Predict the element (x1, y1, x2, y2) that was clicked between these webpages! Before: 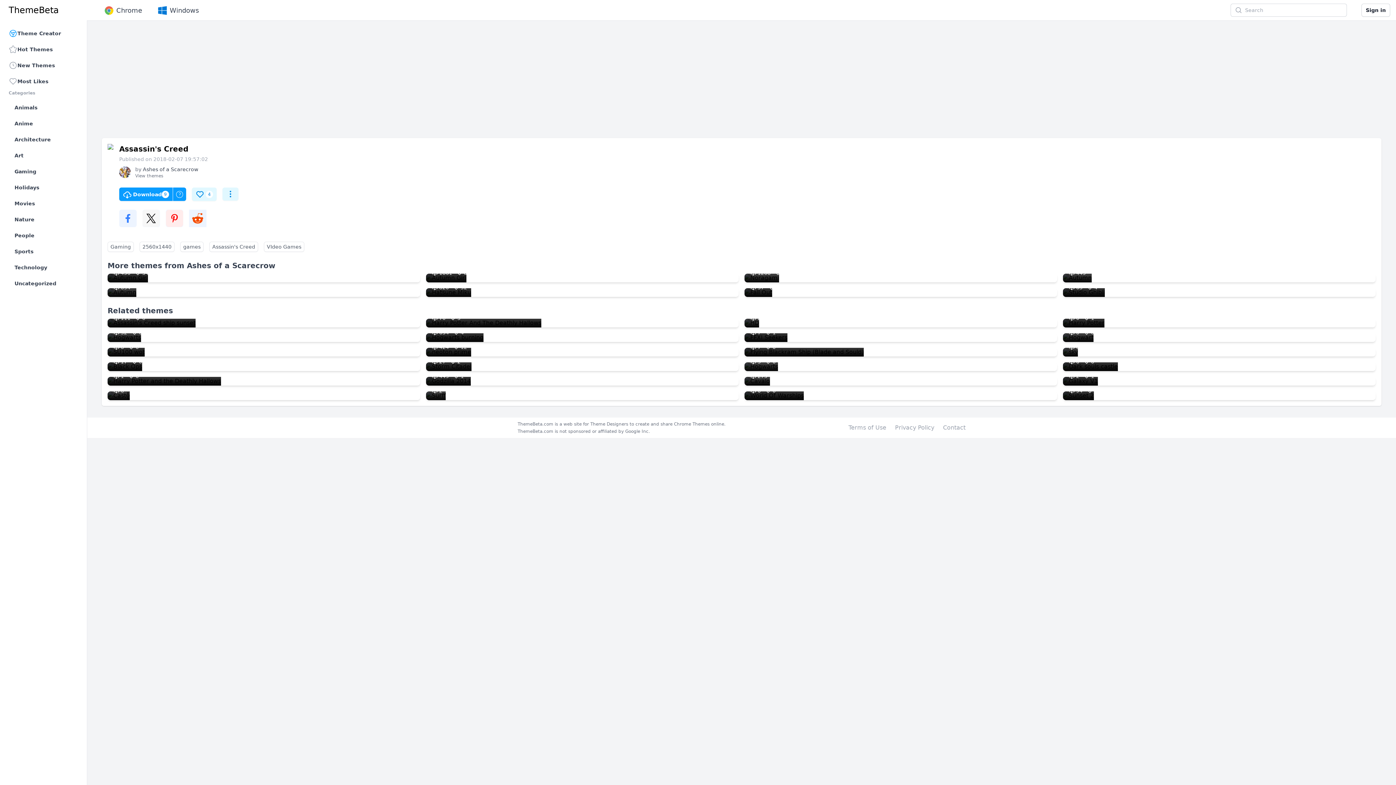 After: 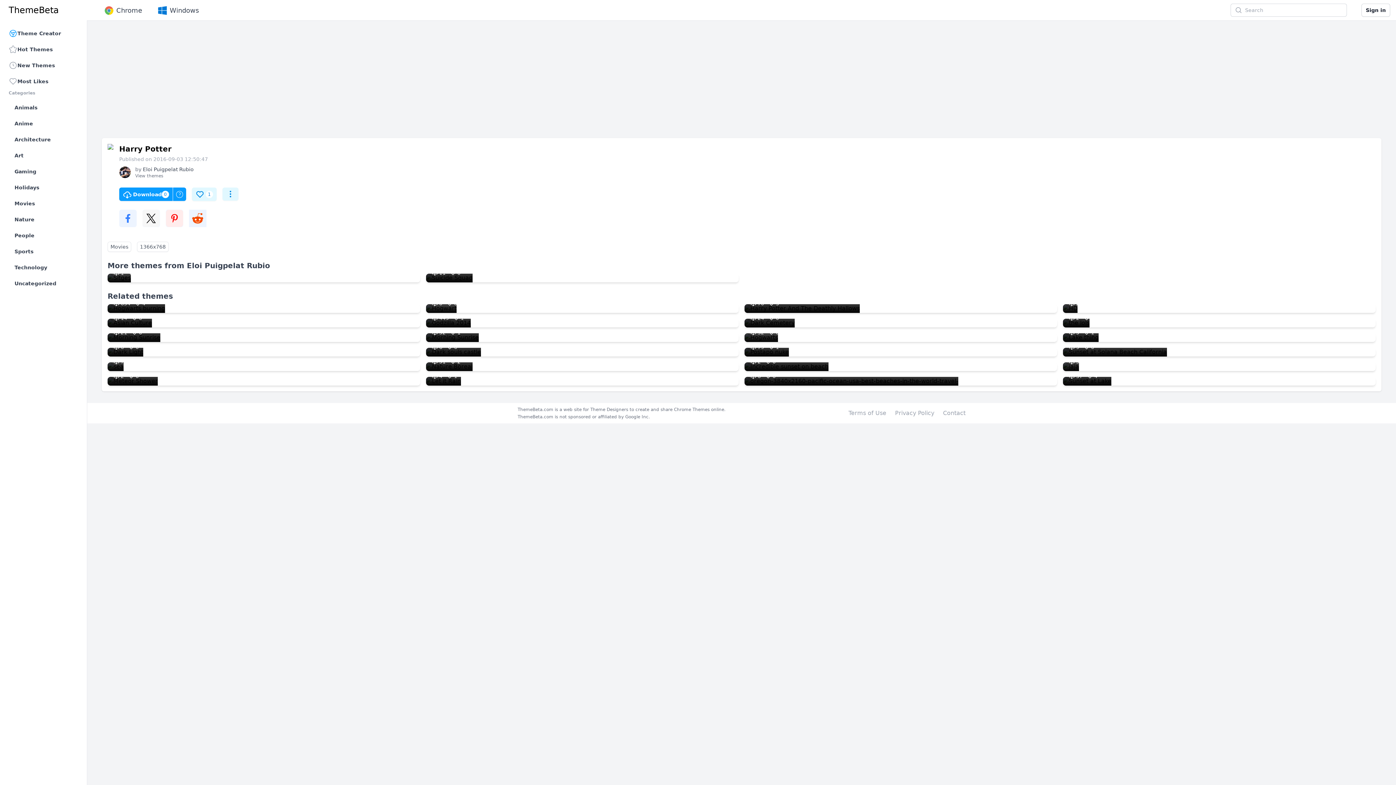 Action: bbox: (1063, 318, 1104, 327) label: Harry Potter
0
1